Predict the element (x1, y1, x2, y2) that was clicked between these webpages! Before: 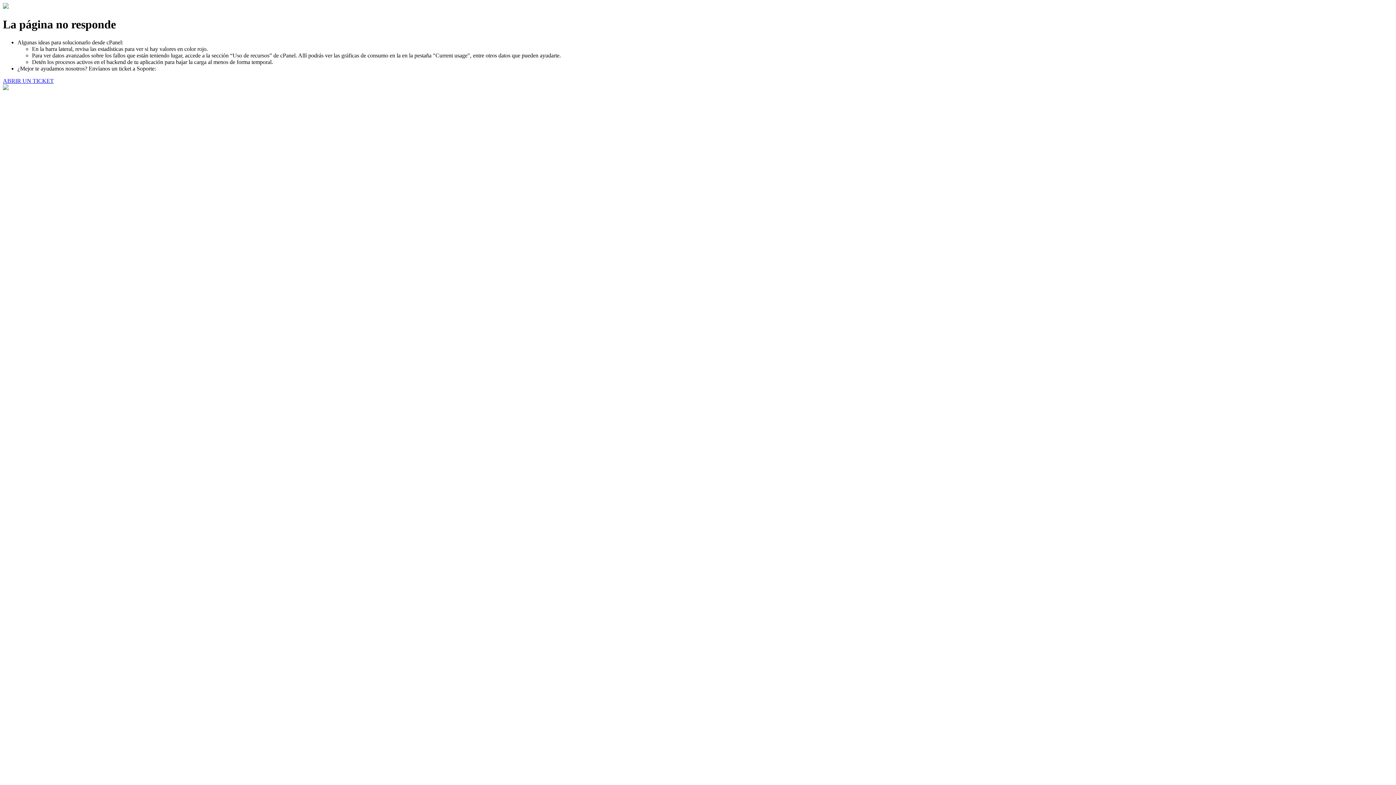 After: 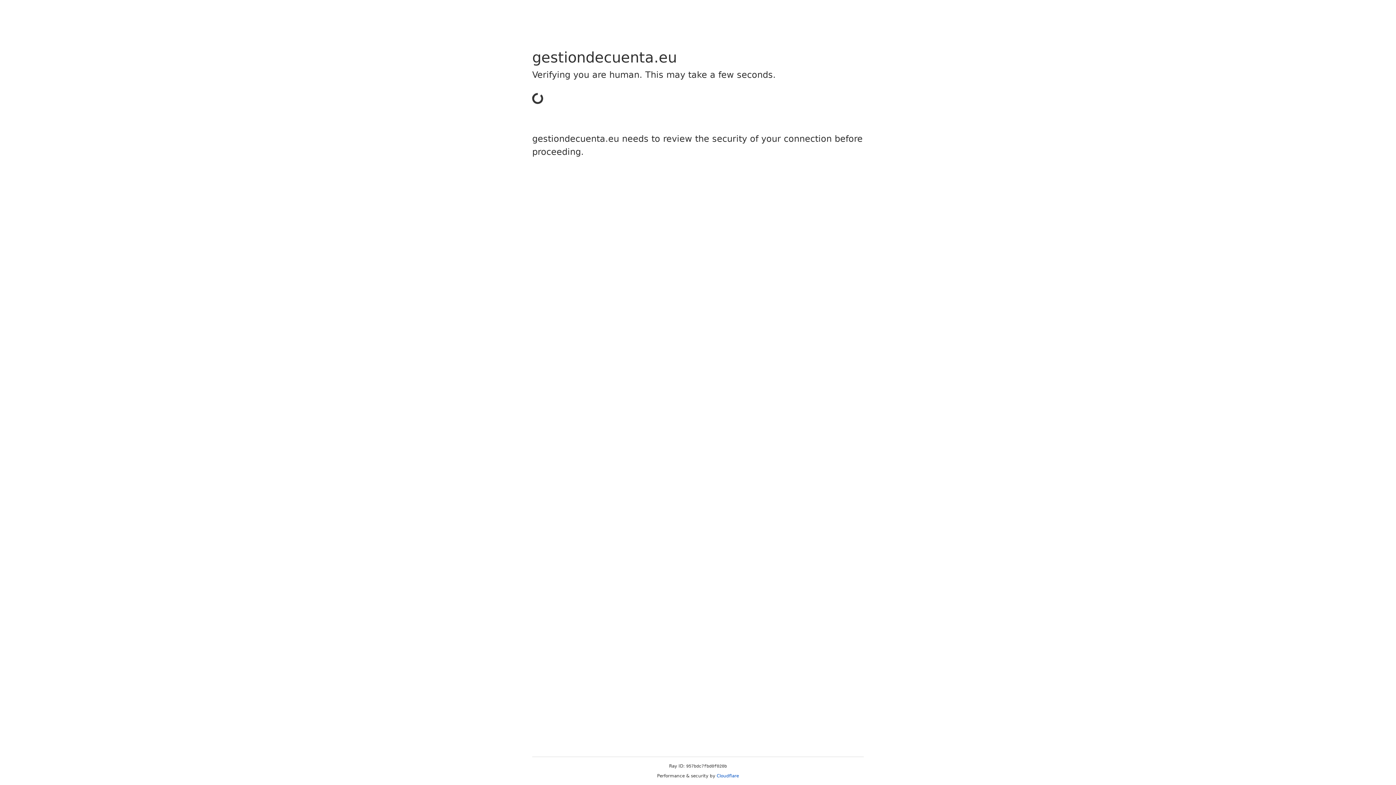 Action: bbox: (2, 77, 53, 83) label: ABRIR UN TICKET